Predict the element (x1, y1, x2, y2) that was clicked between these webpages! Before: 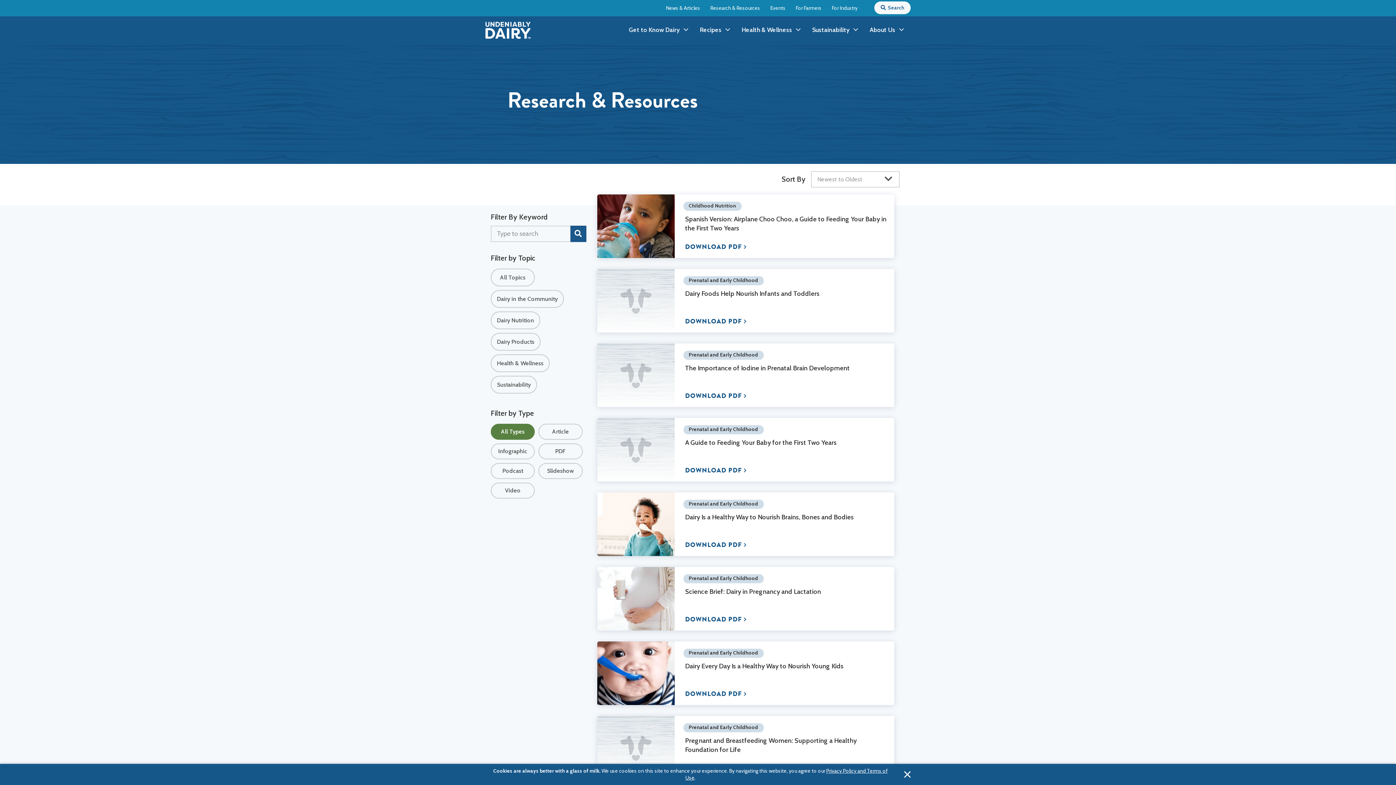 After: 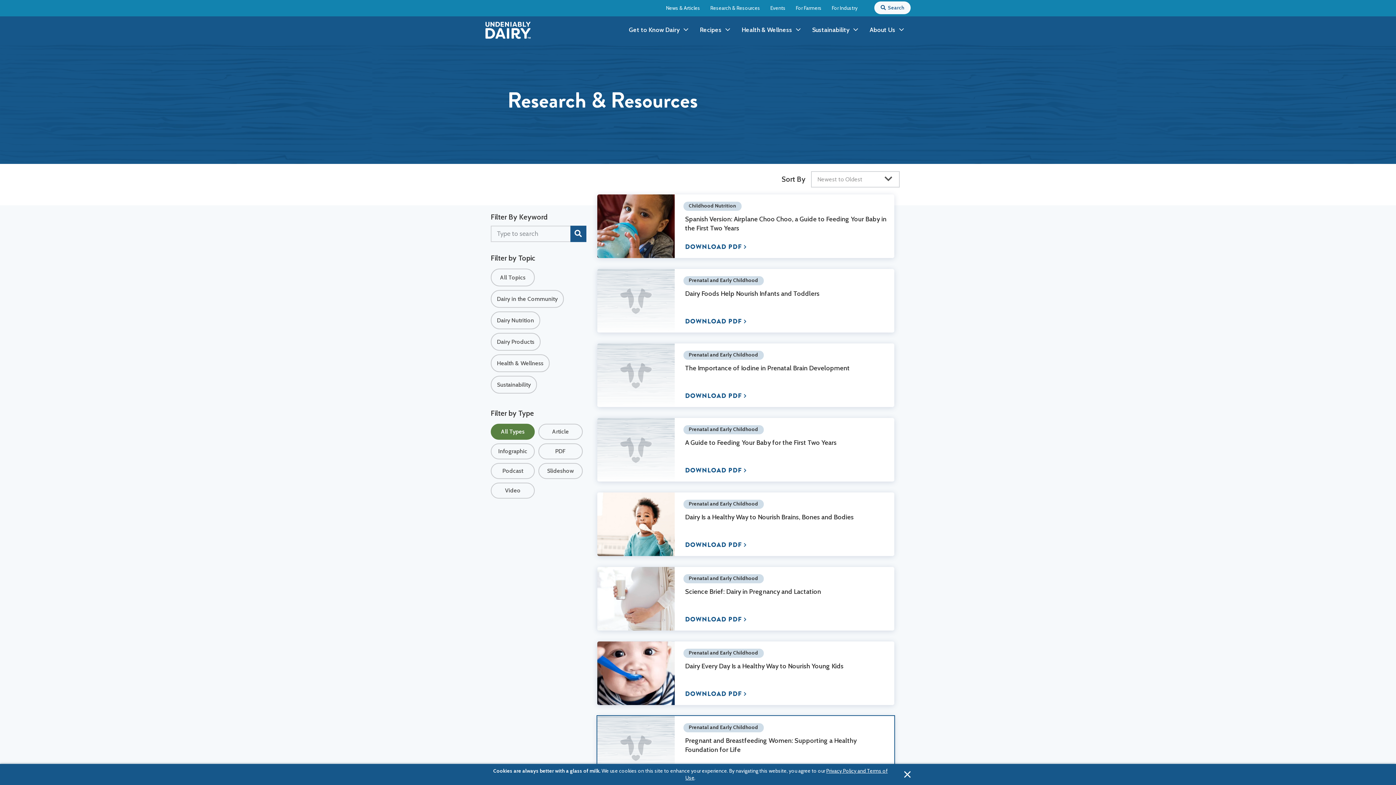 Action: label: Prenatal and Early Childhood
Pregnant and Breastfeeding Women: Supporting a Healthy Foundation for Life
DOWNLOAD PDF bbox: (597, 716, 894, 780)